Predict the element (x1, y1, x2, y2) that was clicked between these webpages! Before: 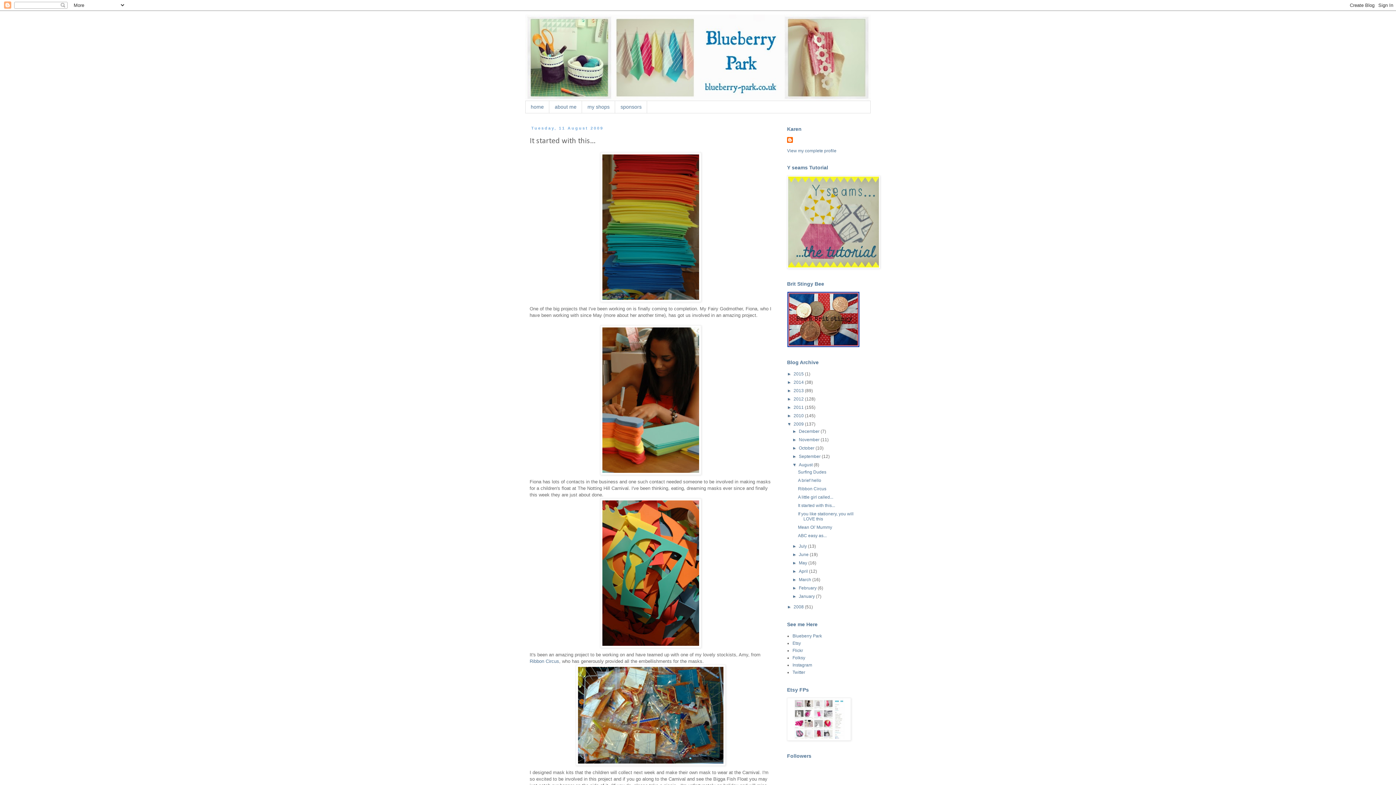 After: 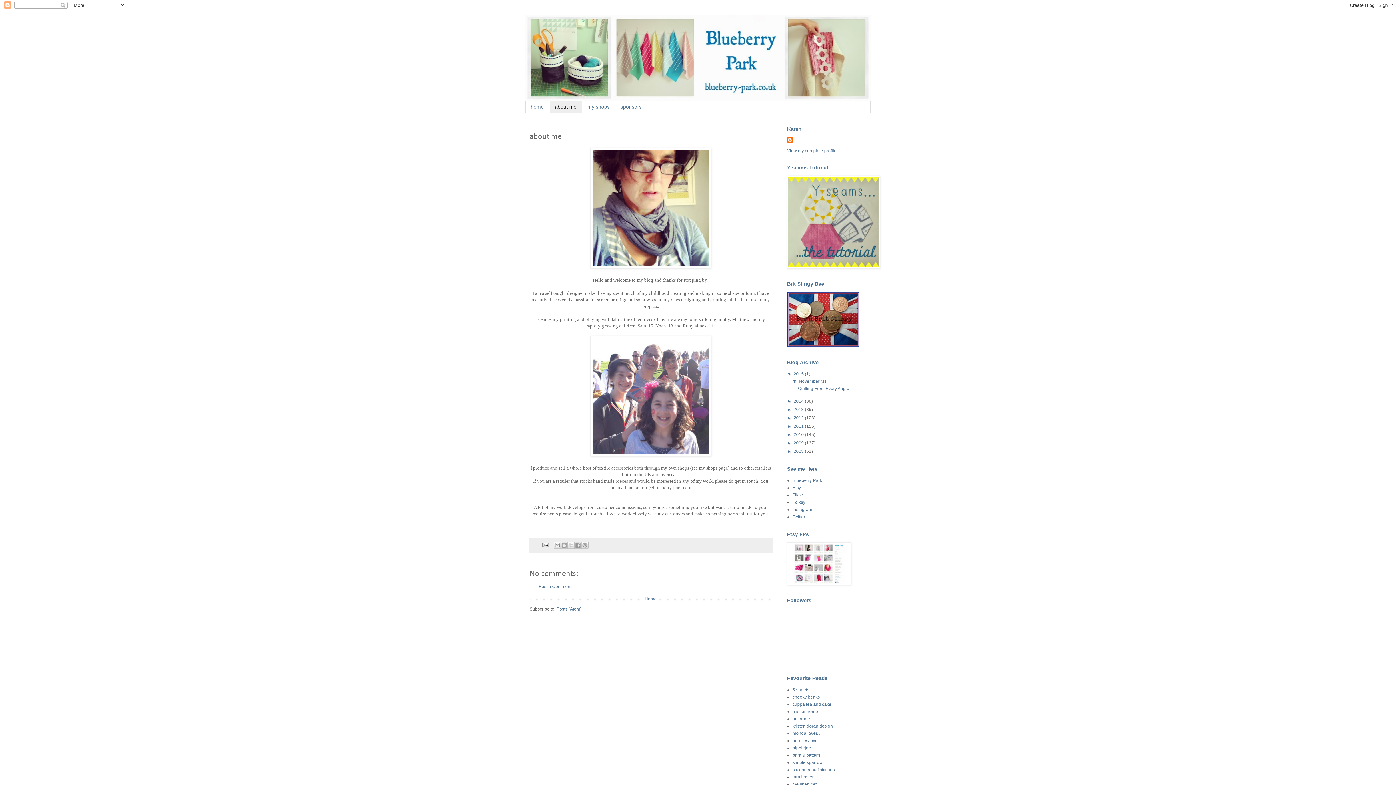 Action: bbox: (549, 101, 582, 113) label: about me